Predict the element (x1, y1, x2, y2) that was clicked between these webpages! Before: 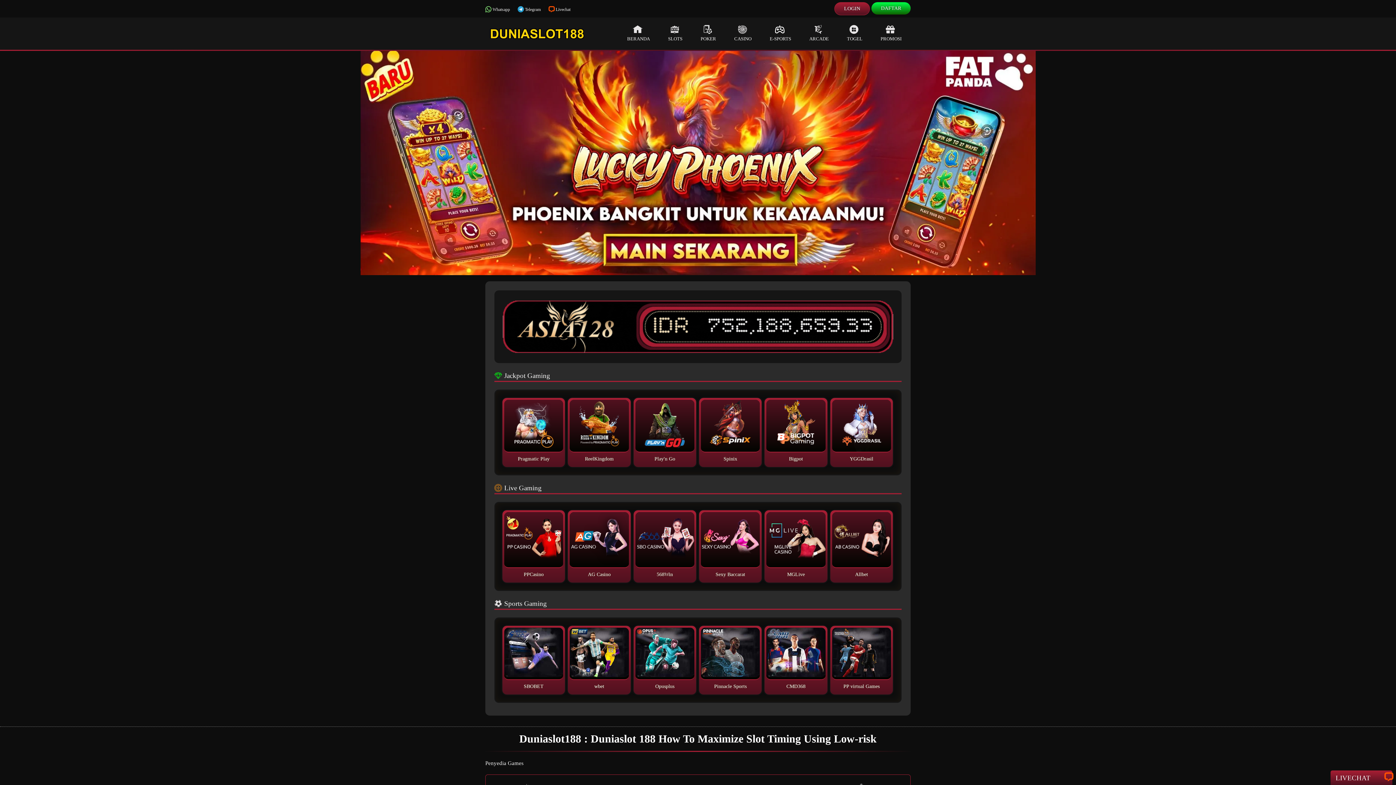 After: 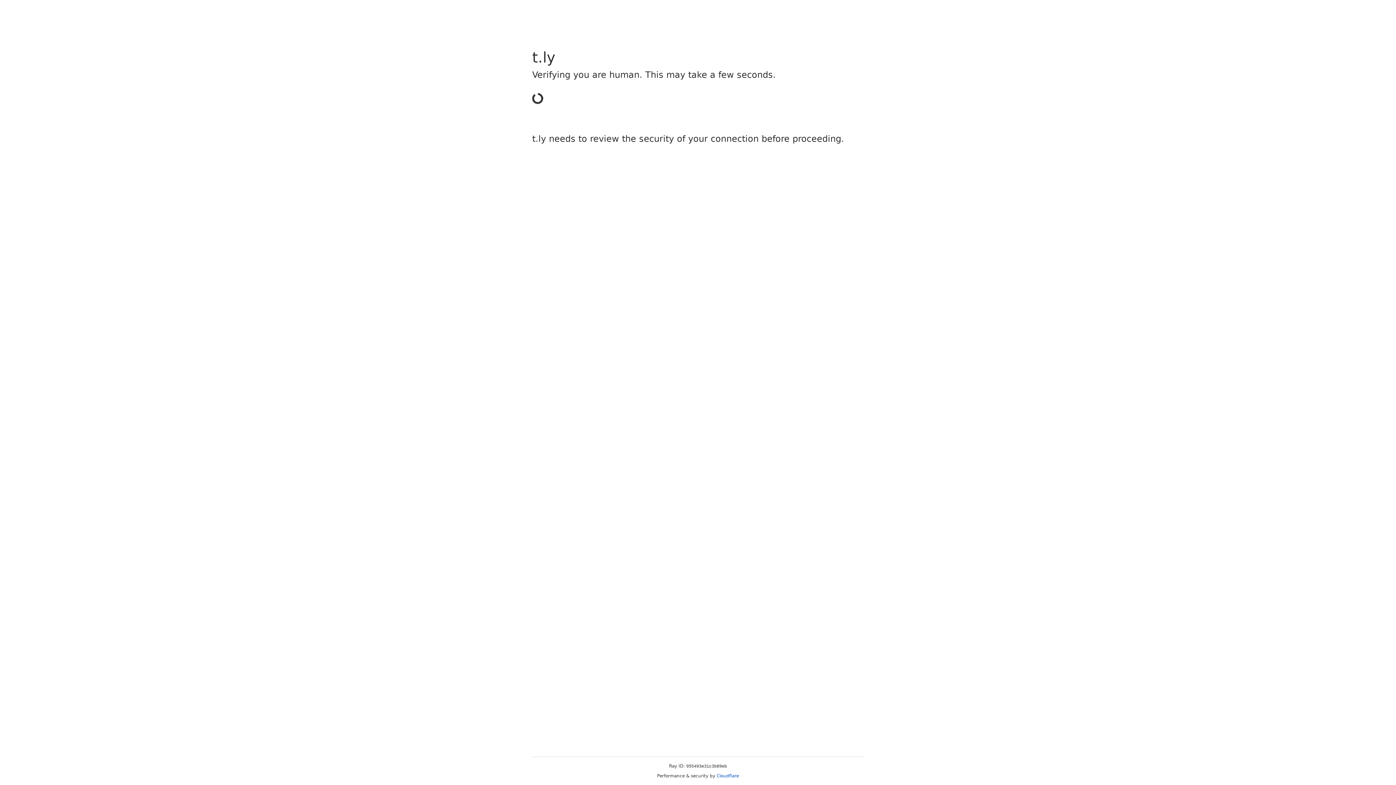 Action: bbox: (836, 4, 868, 13) label: LOGIN